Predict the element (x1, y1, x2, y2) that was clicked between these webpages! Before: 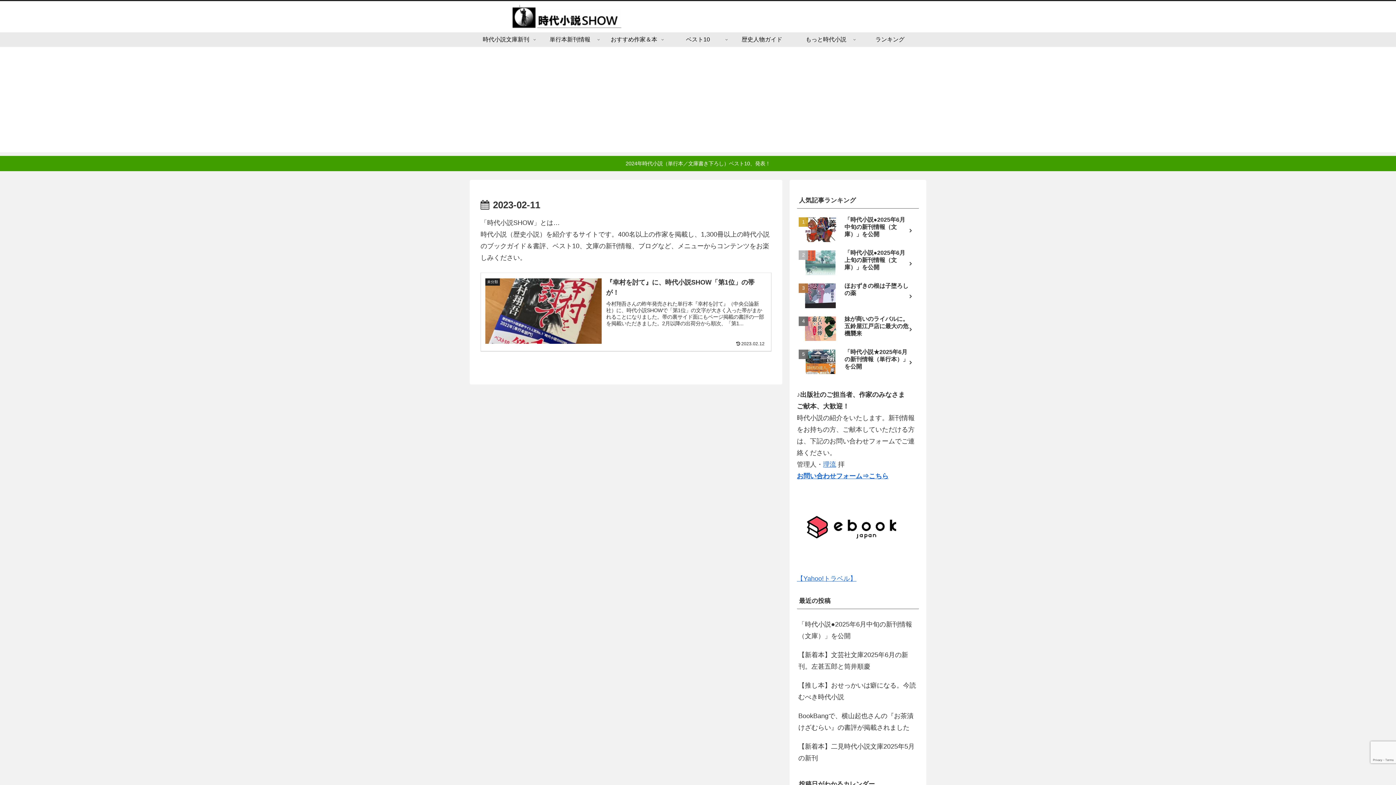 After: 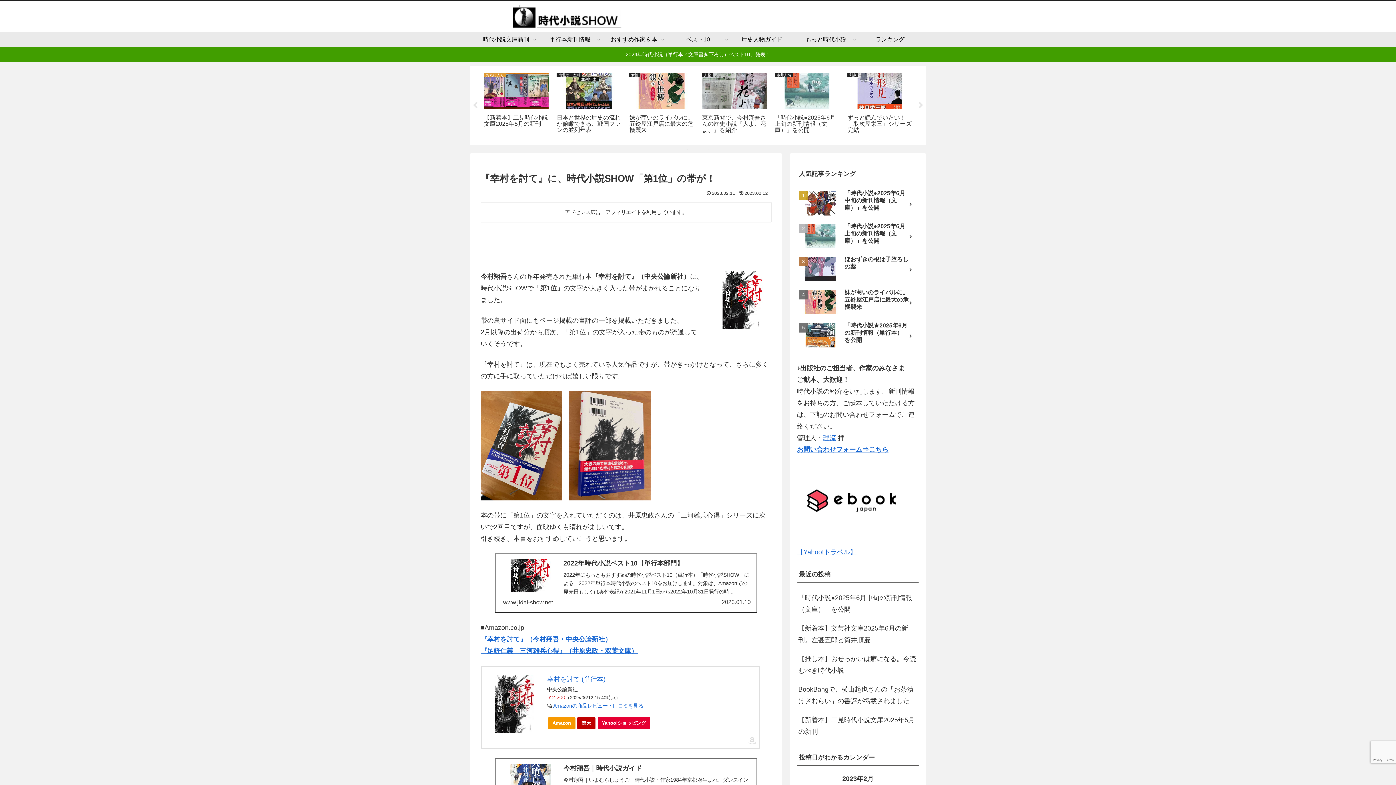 Action: label: 未分類
『幸村を討て』に、時代小説SHOW「第1位」の帯が！
今村翔吾さんの昨年発売された単行本『幸村を討て』（中央公論新社）に、時代小説SHOWで「第1位」の文字が大きく入った帯がまかれることになりました。帯の裏サイド面にもページ掲載の書評の一部を掲載いただきました。2月以降の出荷分から順次、「第1...
2023.02.12 bbox: (480, 272, 771, 351)